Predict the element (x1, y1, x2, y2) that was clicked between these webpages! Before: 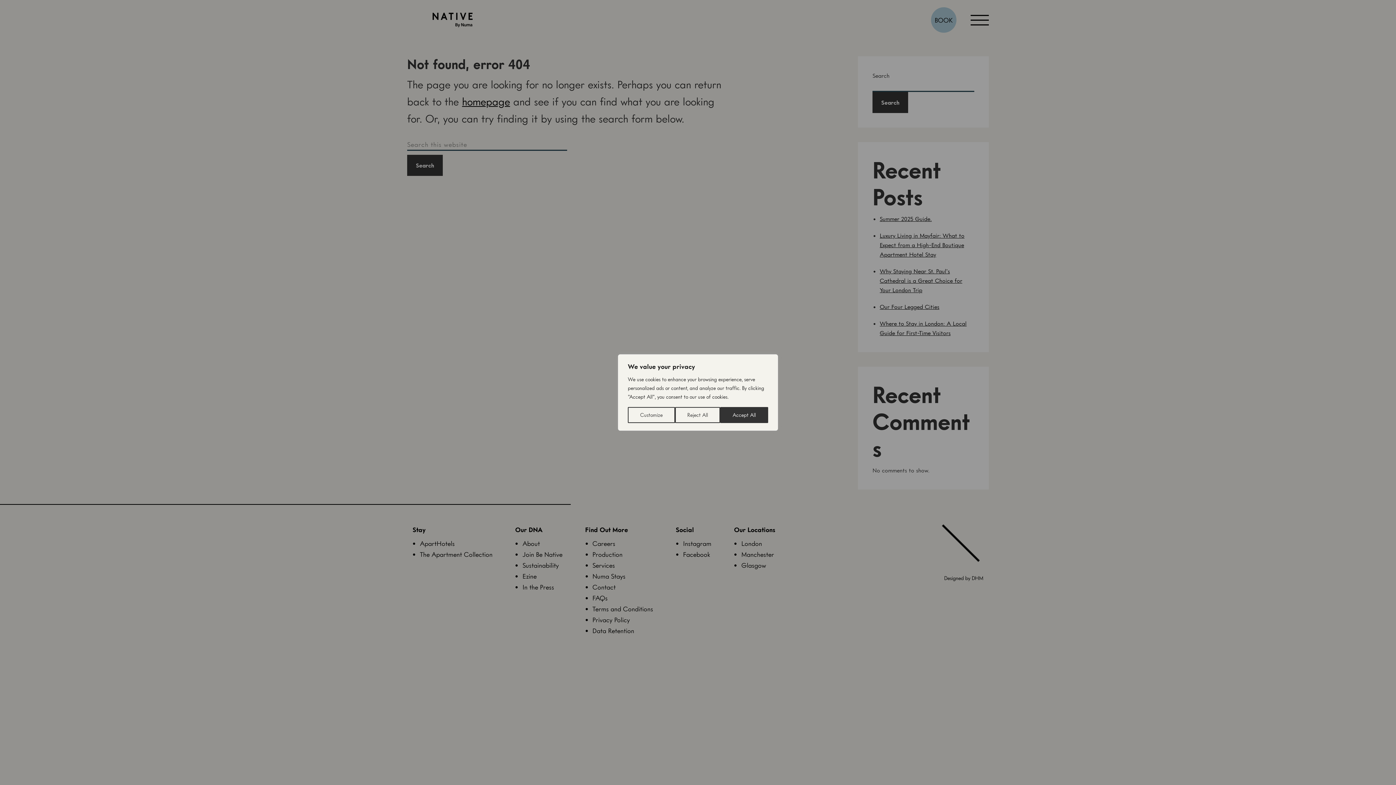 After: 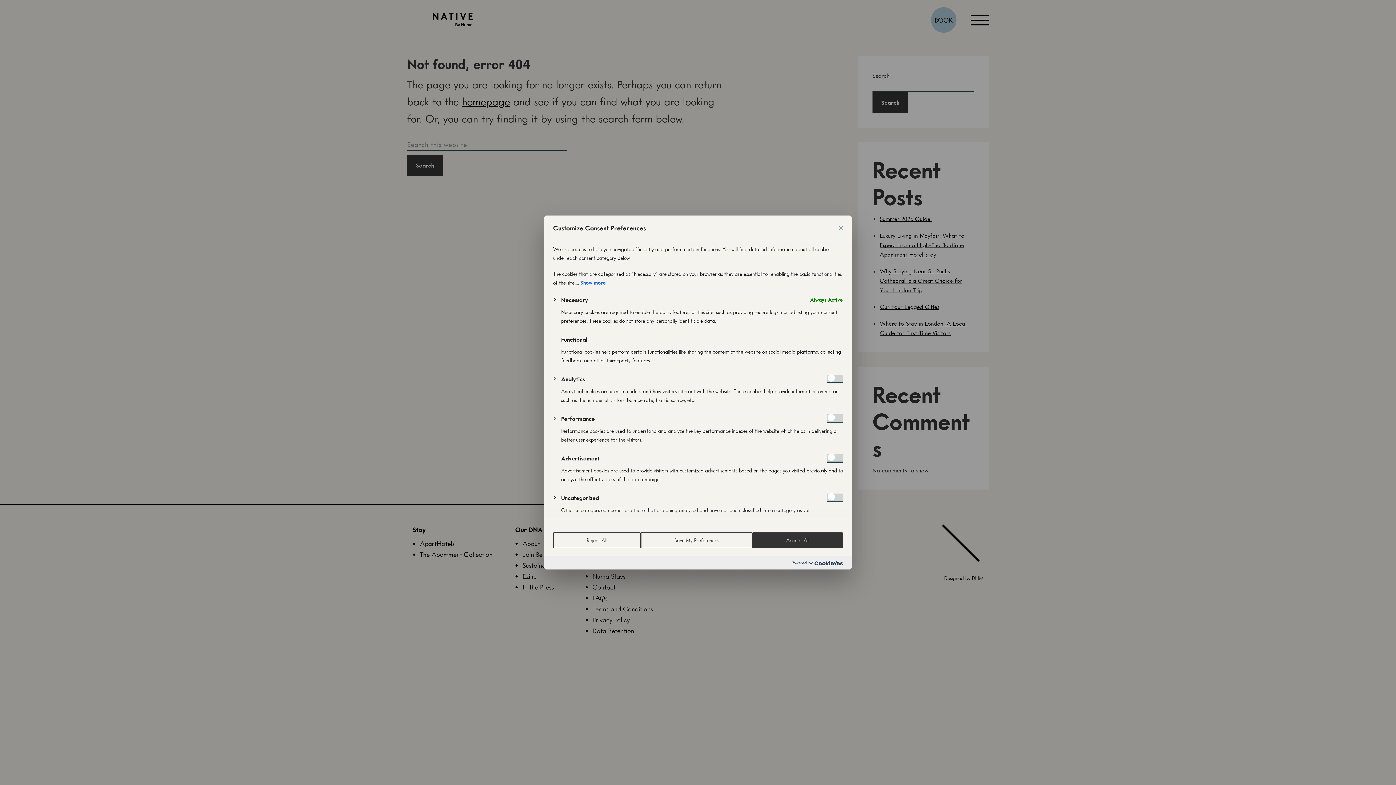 Action: label: Customize bbox: (628, 407, 675, 423)